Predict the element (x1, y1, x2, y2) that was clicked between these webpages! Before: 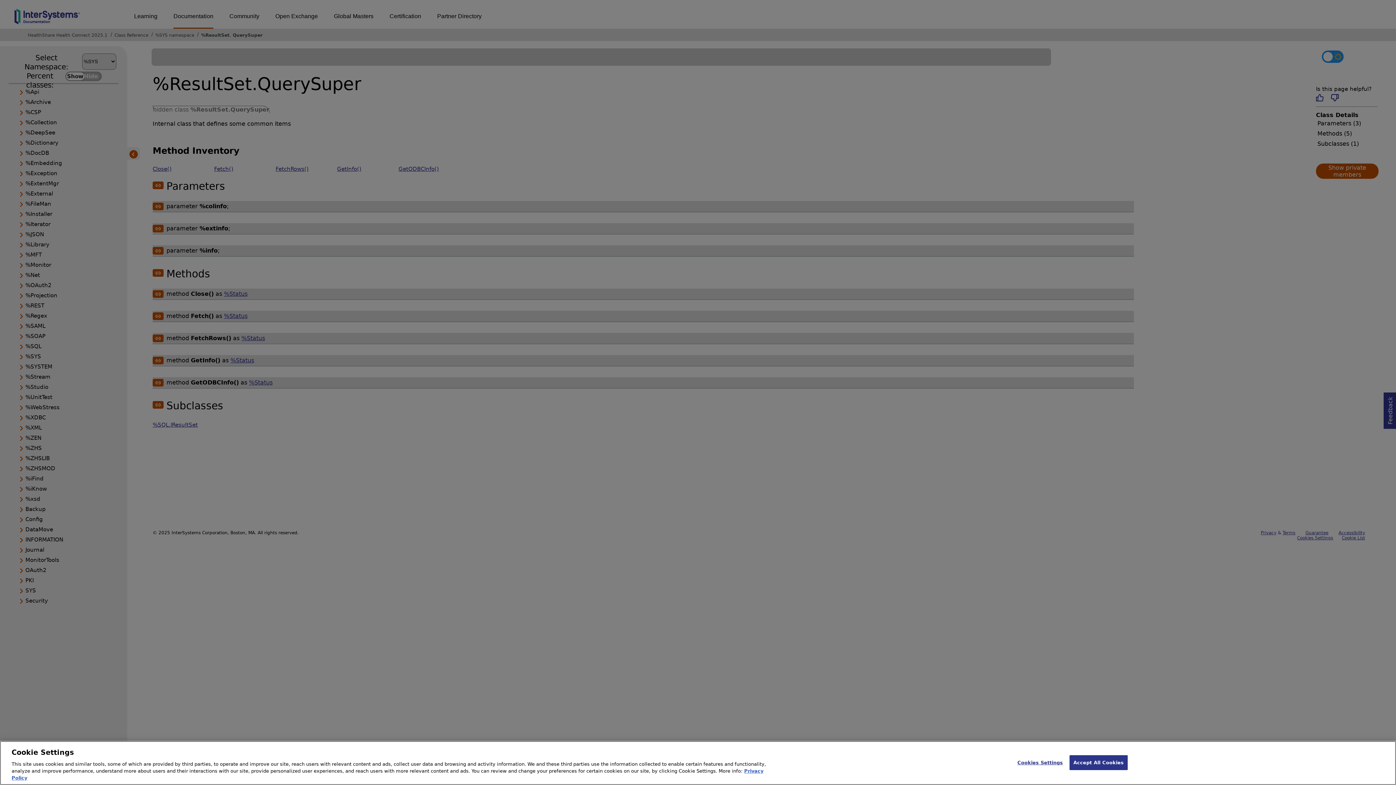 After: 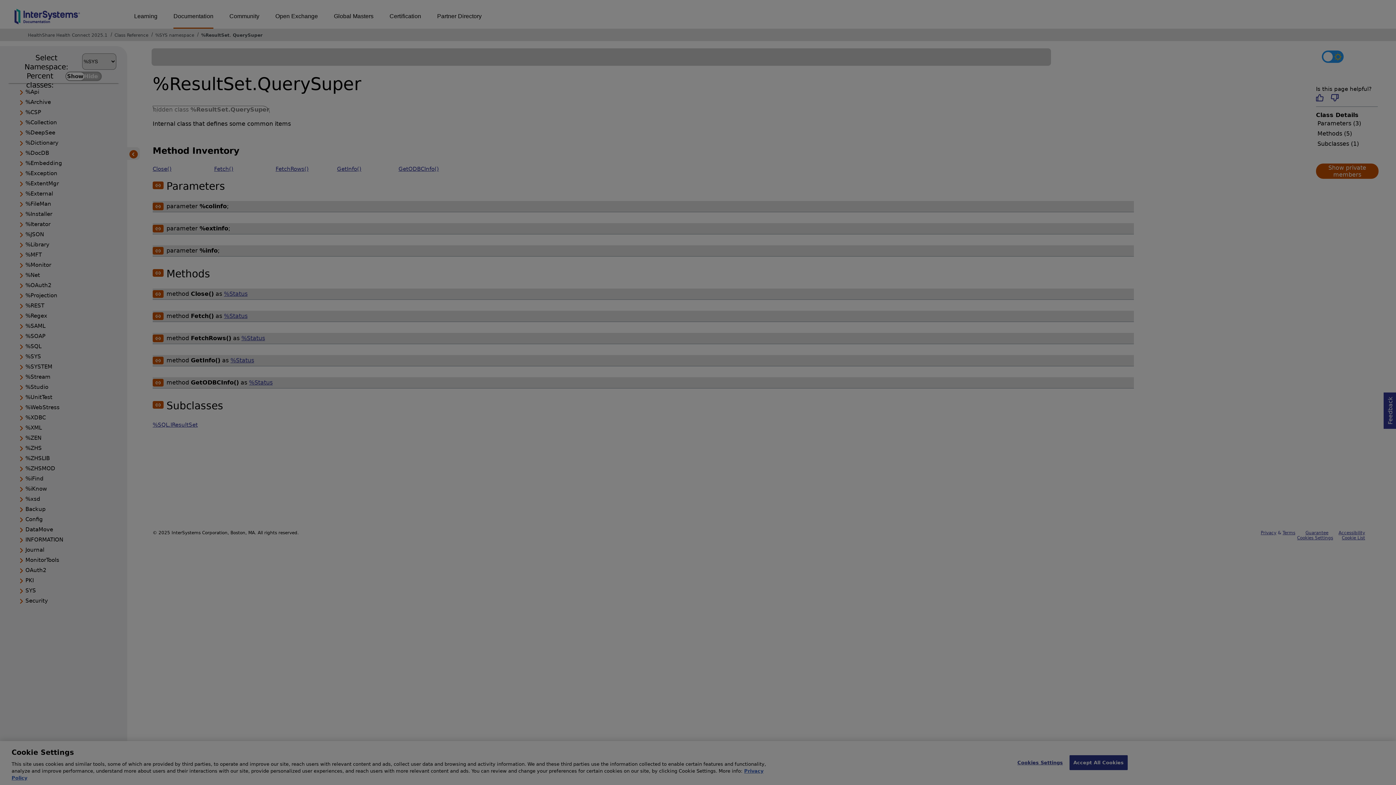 Action: label: Cookies Settings bbox: (1017, 755, 1063, 770)